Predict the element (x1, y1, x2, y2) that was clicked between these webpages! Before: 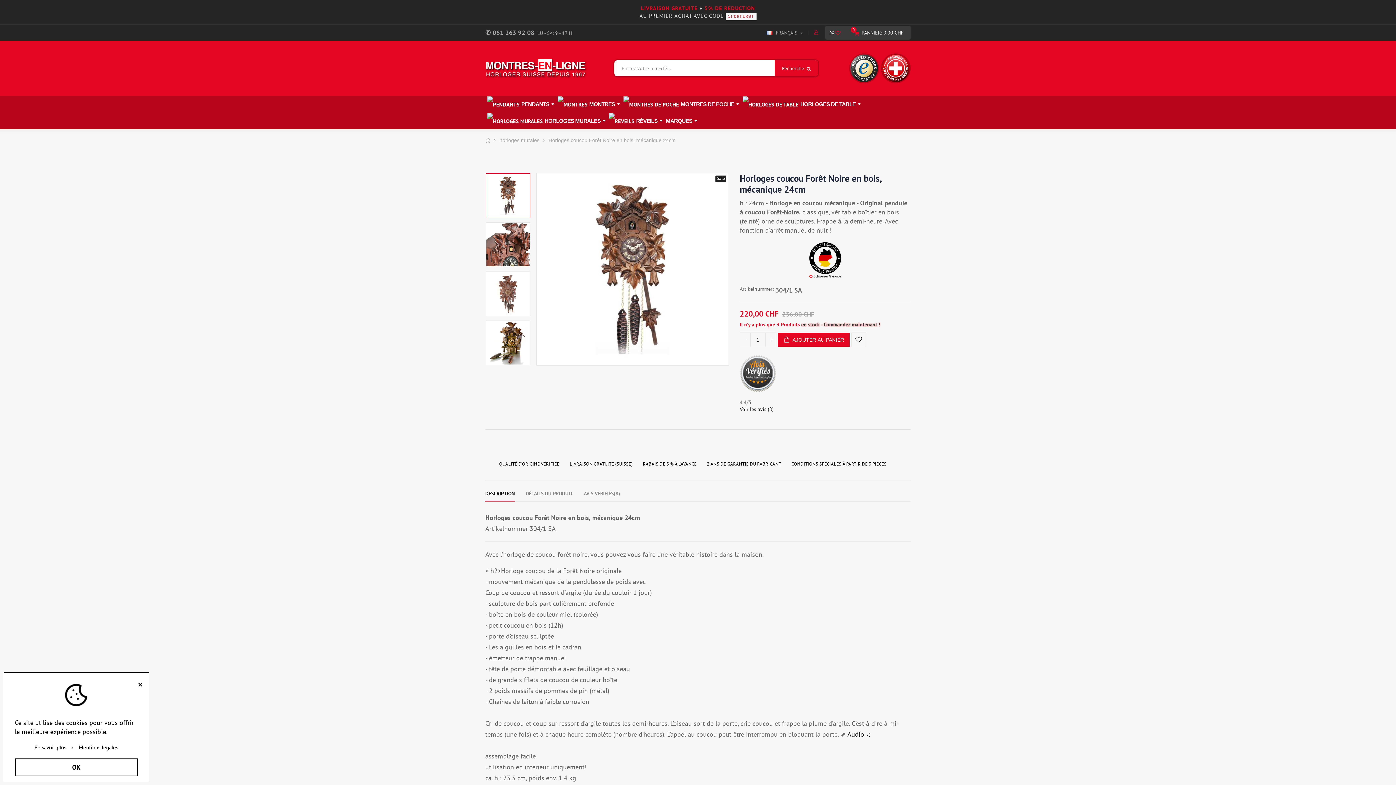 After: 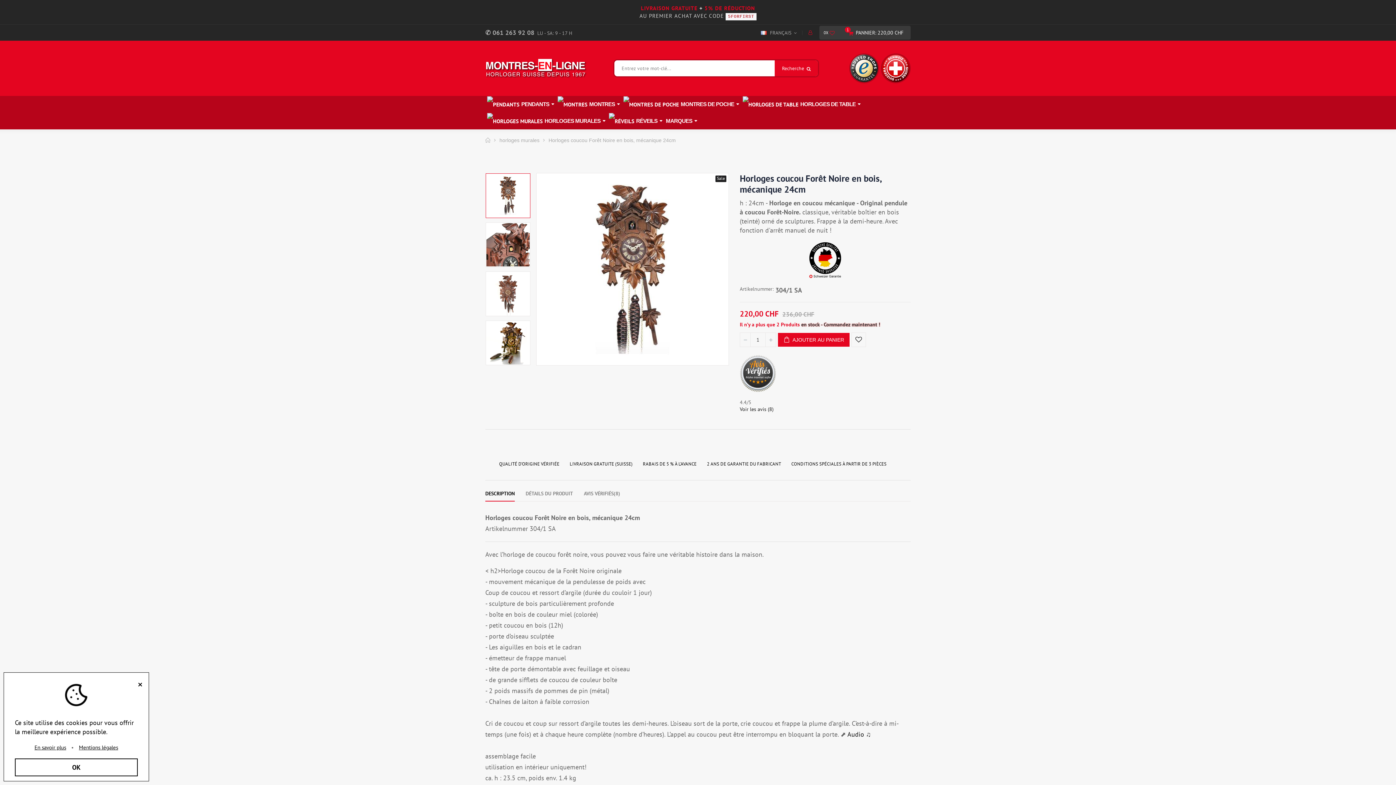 Action: label:  AJOUTER AU PANIER bbox: (777, 332, 850, 347)